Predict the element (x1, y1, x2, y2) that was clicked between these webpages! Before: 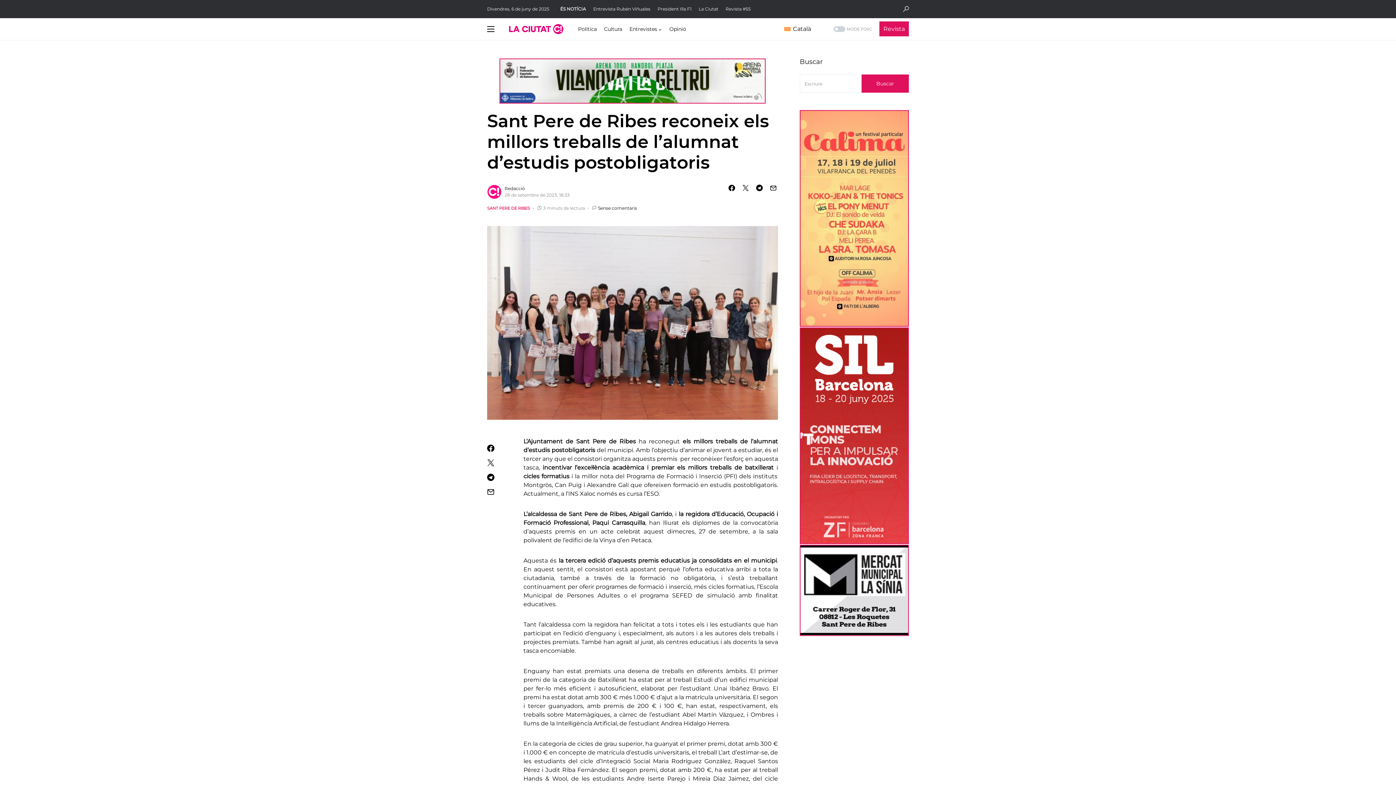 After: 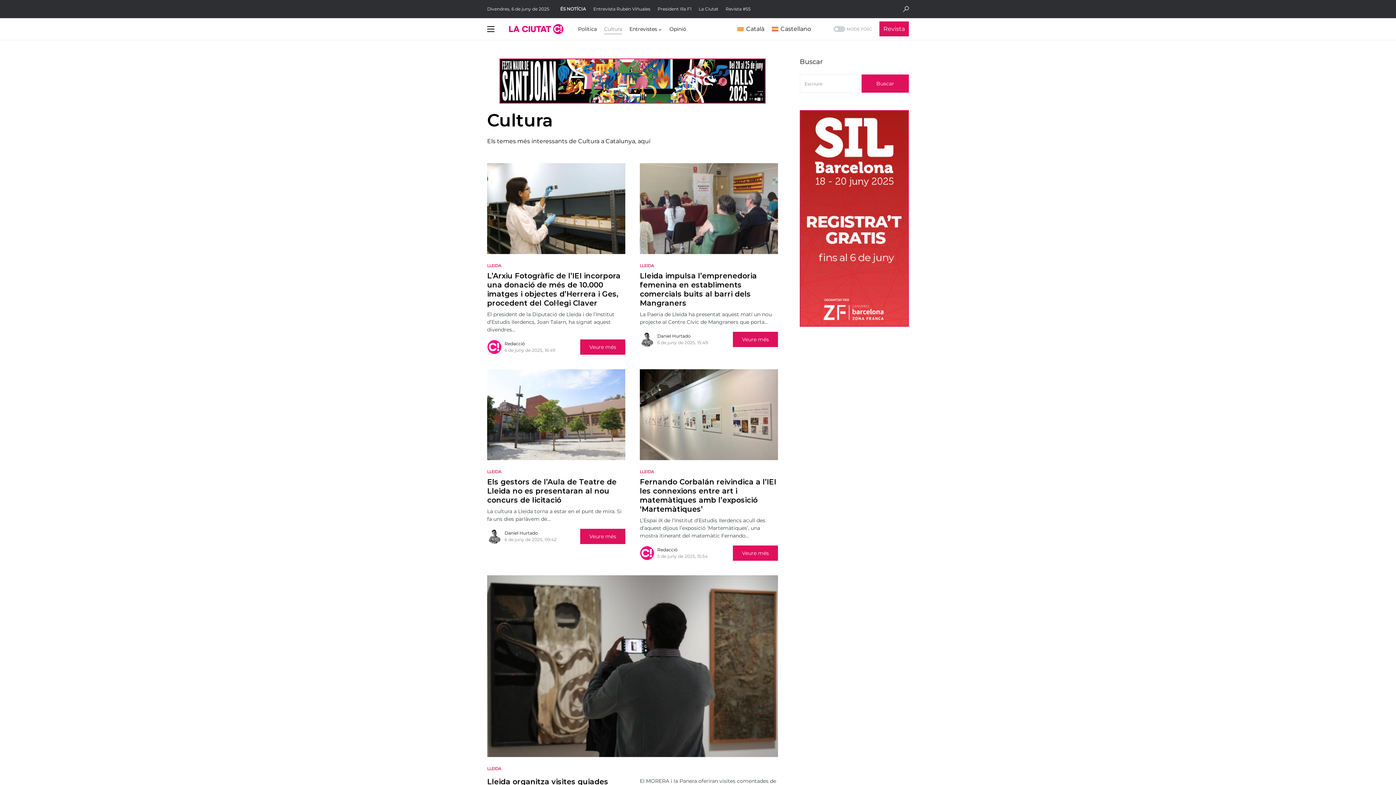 Action: label: Cultura bbox: (604, 18, 622, 40)